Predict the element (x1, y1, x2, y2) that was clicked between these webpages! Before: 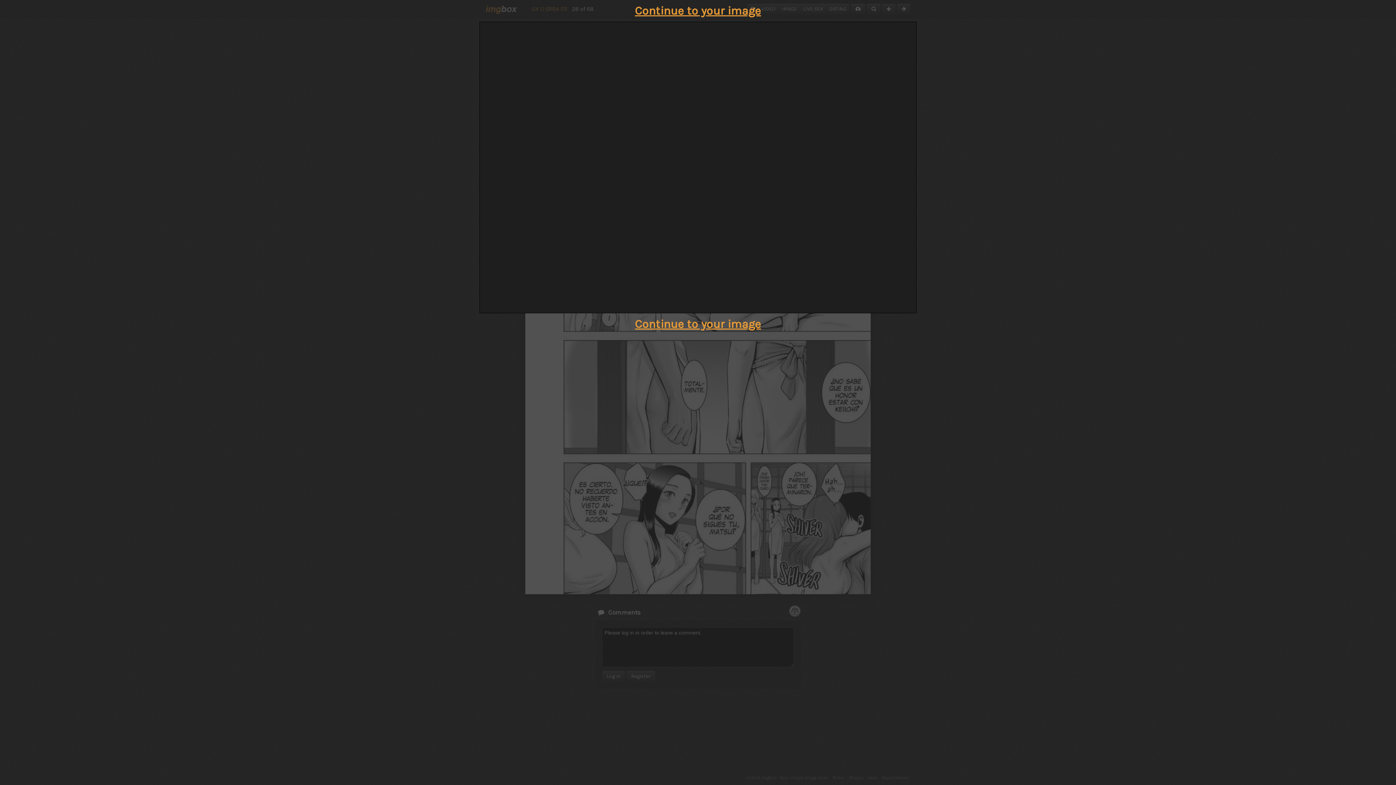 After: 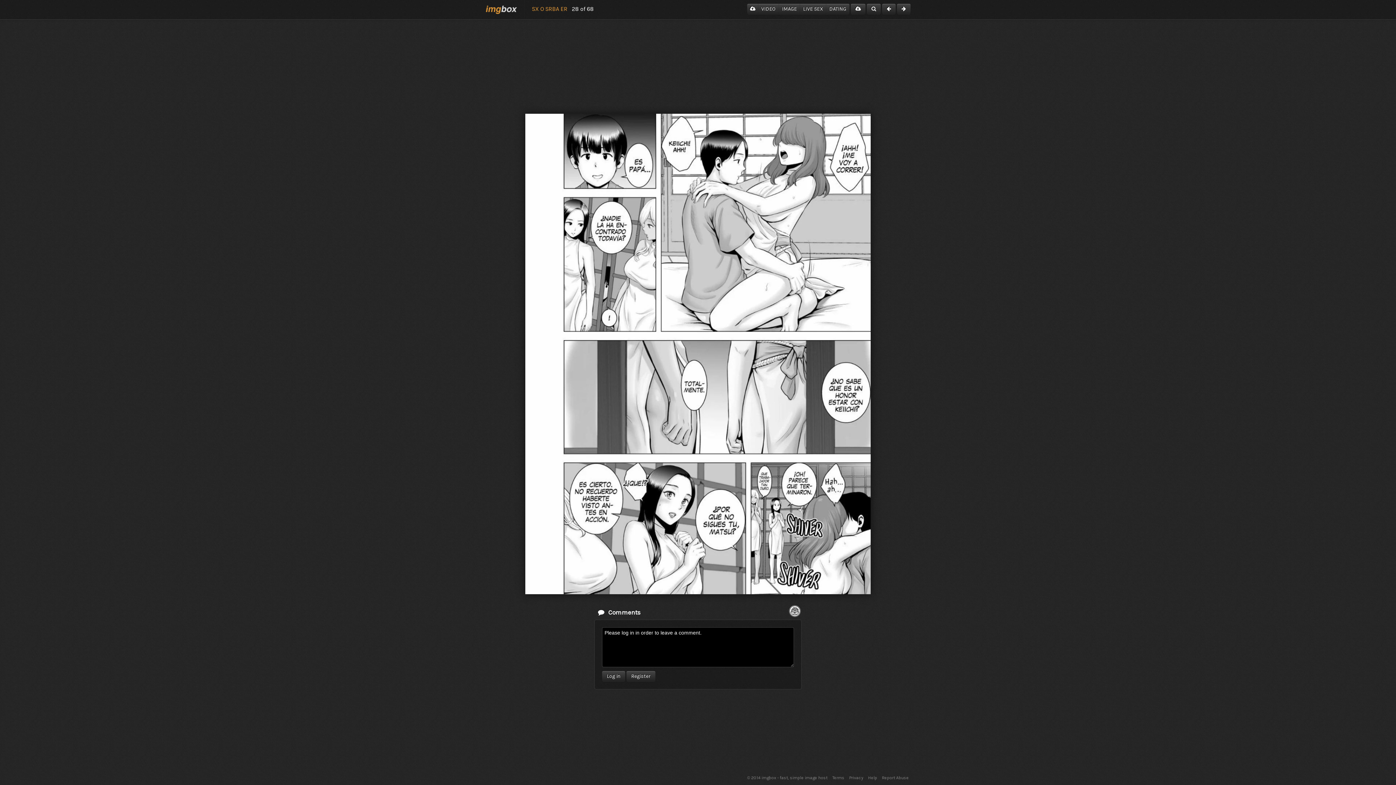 Action: label: Continue to your image bbox: (635, 4, 761, 17)